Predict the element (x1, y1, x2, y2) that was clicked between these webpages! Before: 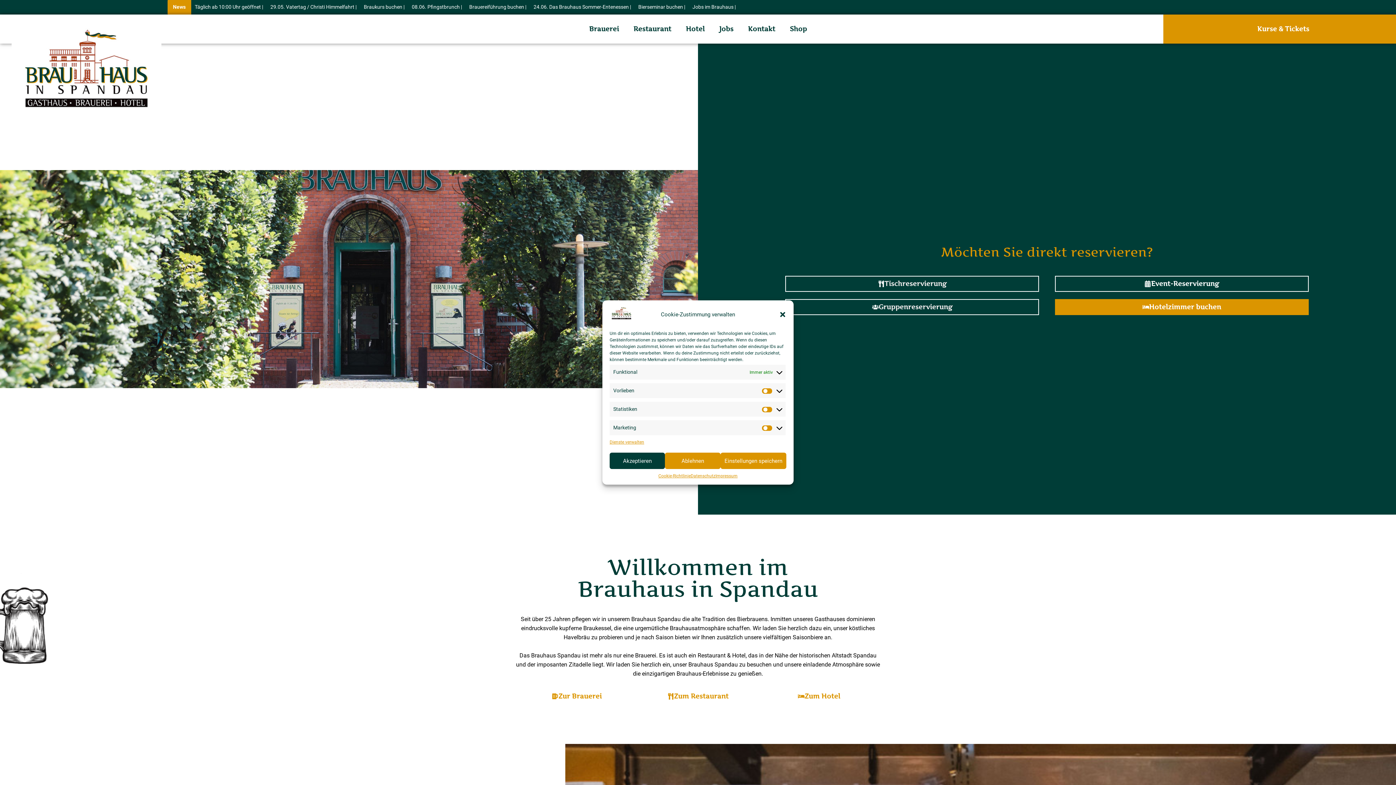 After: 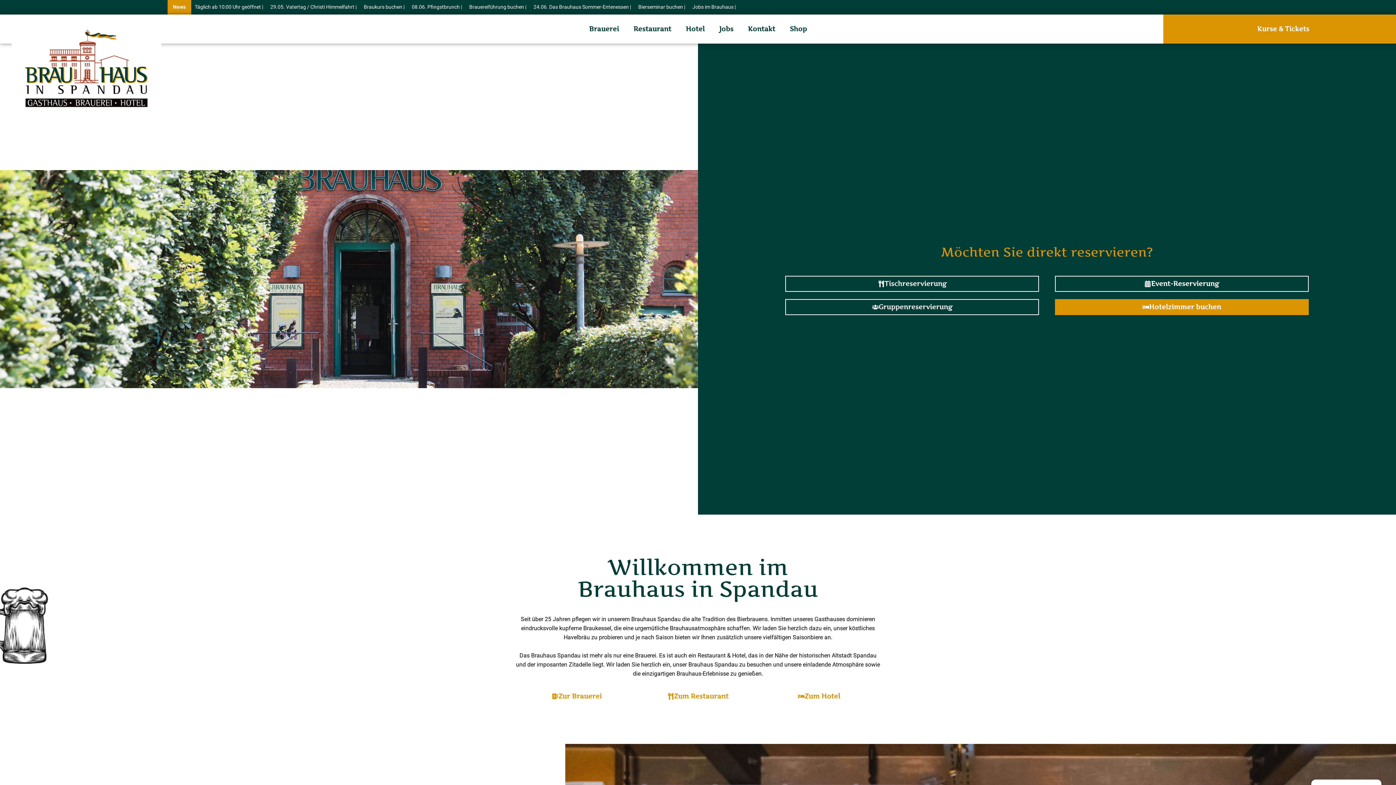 Action: bbox: (779, 310, 786, 318) label: Dialog schließen